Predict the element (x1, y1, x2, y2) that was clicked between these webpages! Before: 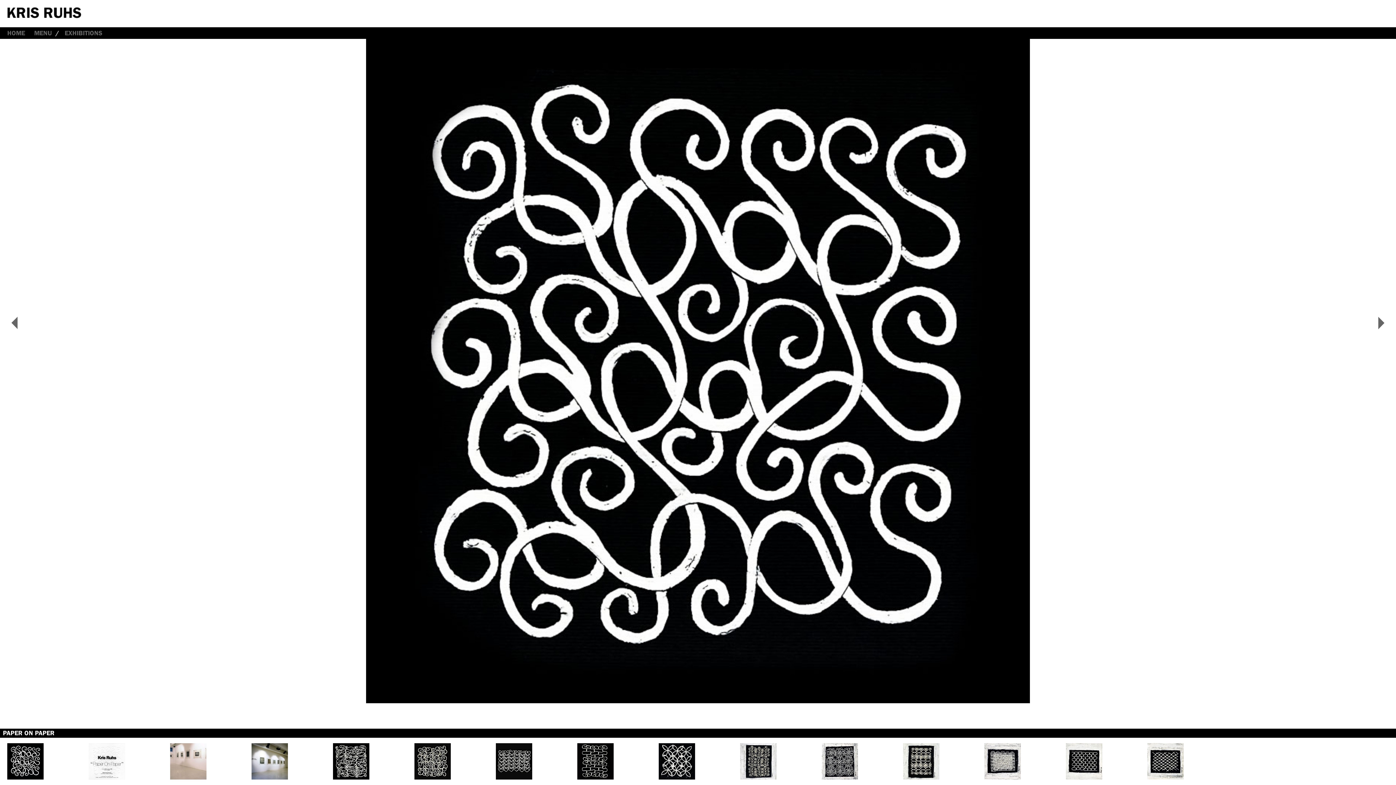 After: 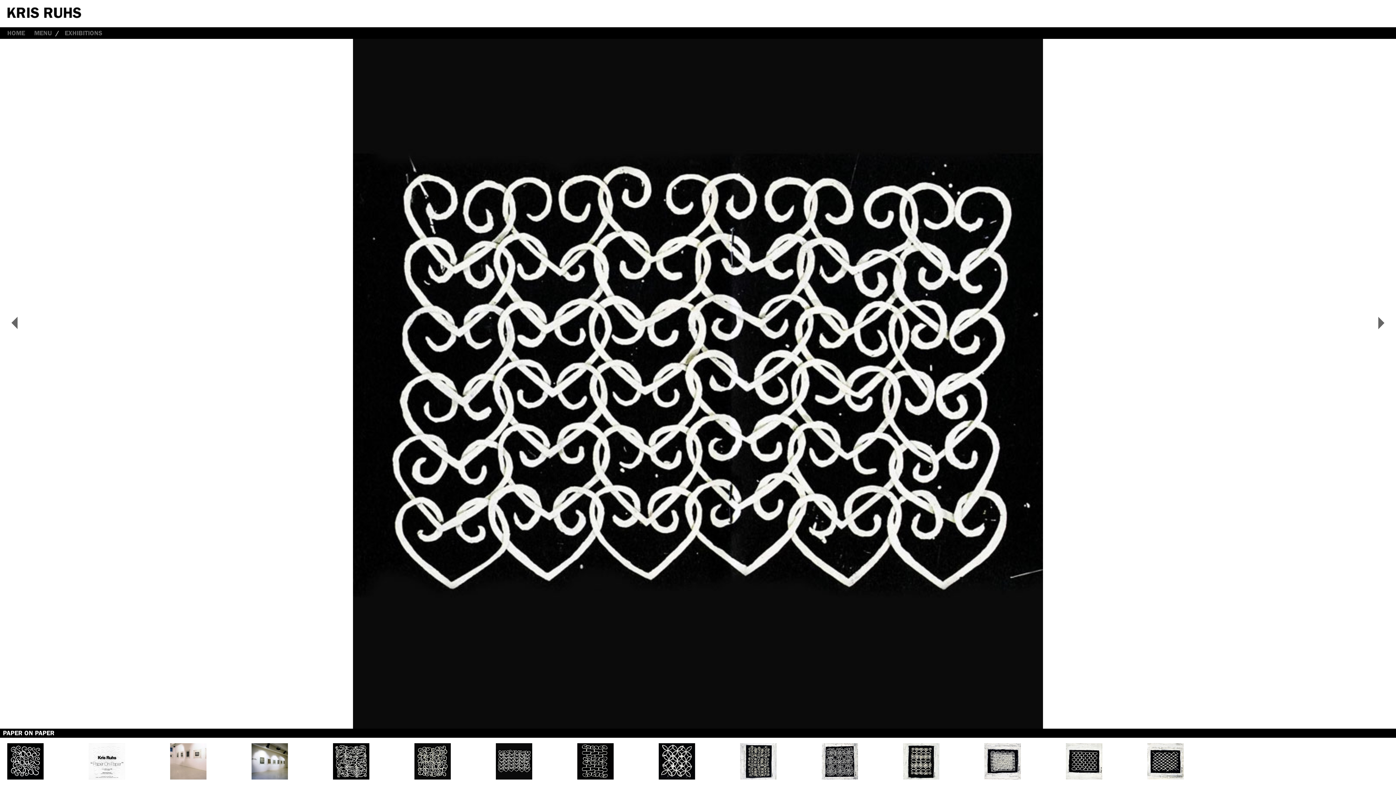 Action: bbox: (496, 757, 532, 764)